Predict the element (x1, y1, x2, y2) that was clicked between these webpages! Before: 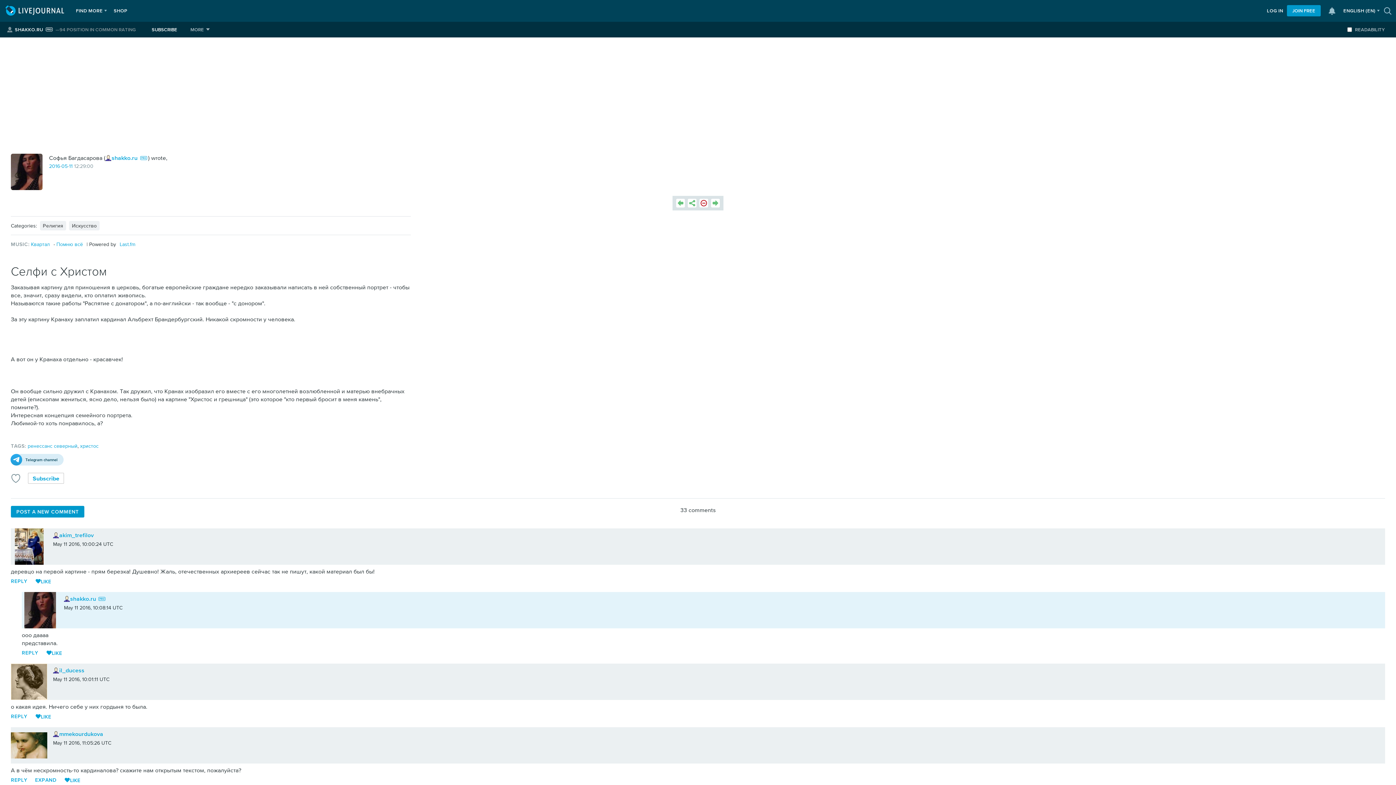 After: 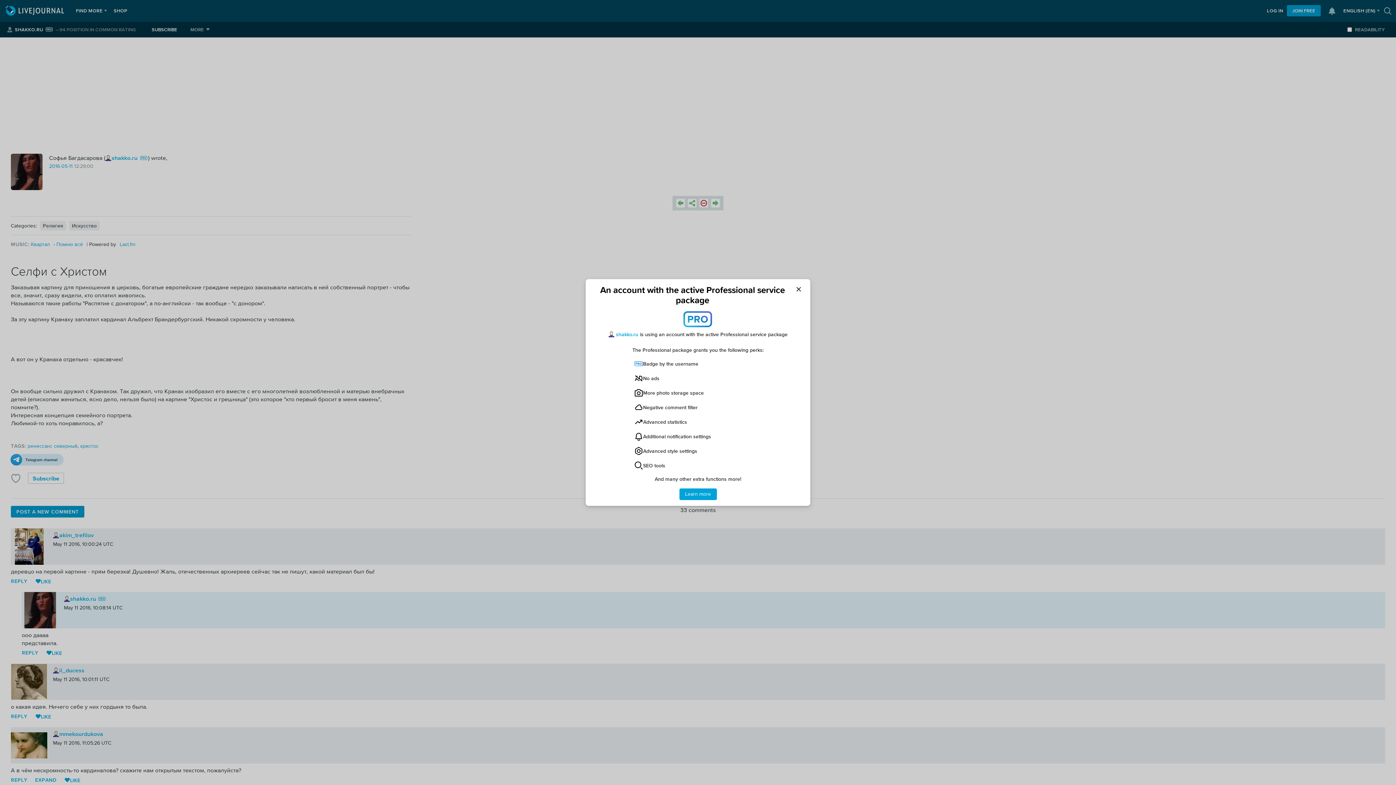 Action: bbox: (97, 594, 106, 602)